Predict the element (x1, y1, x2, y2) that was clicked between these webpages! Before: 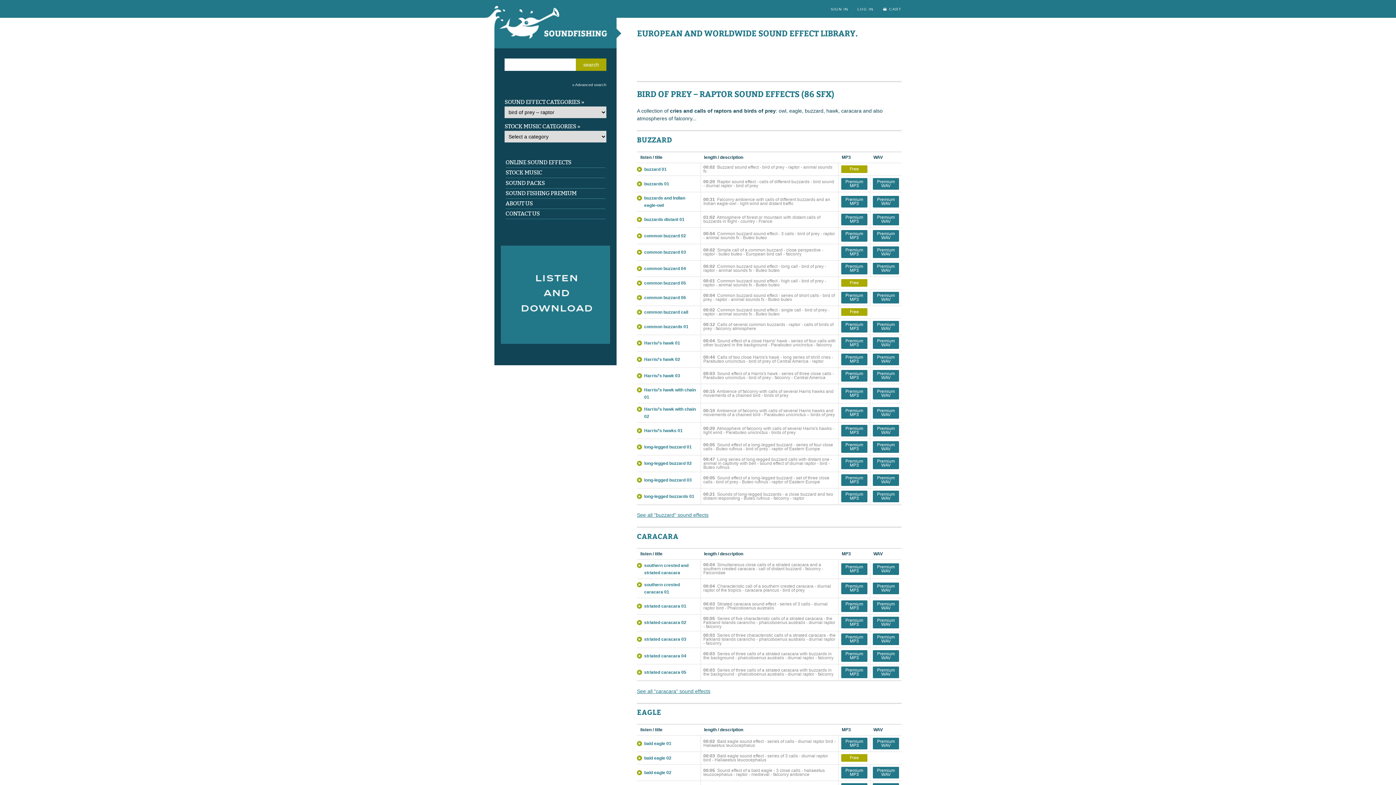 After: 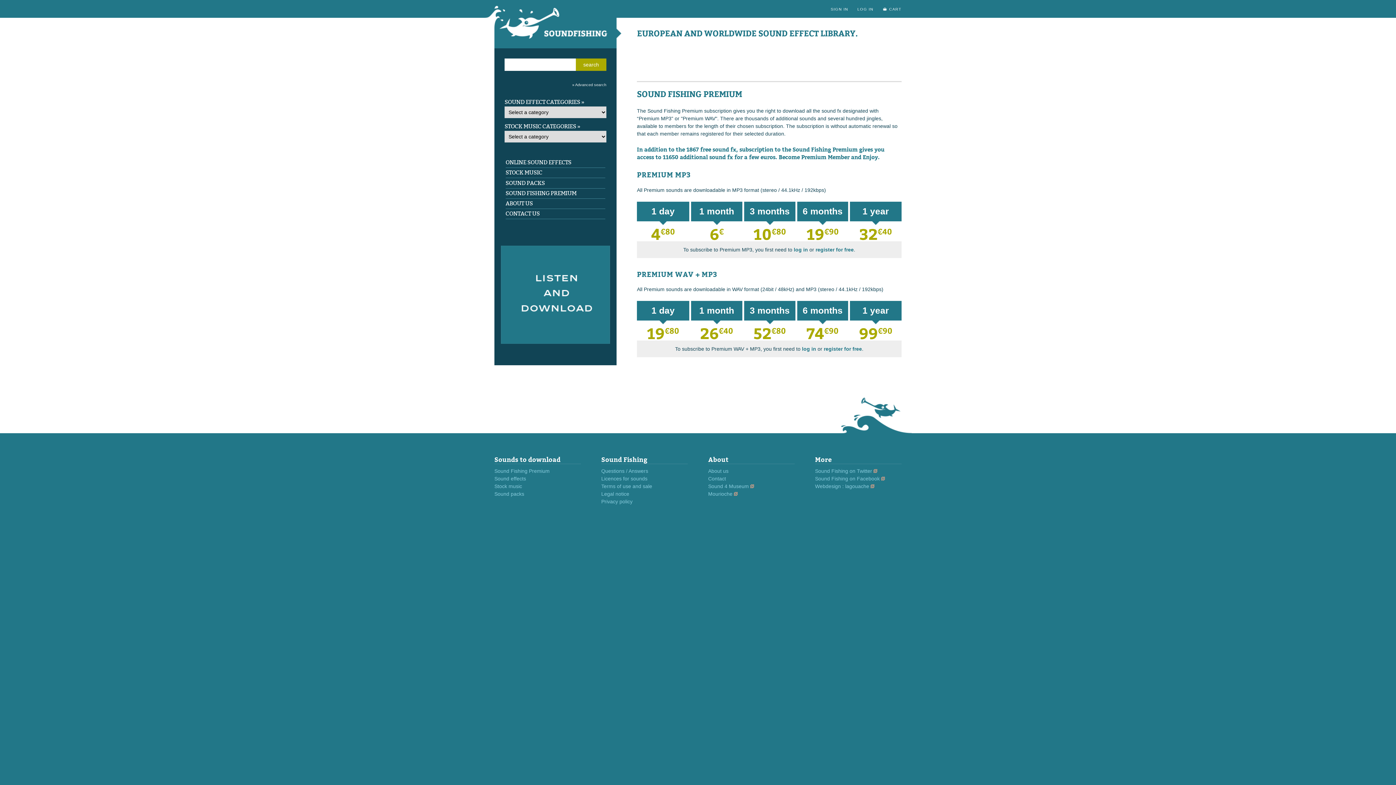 Action: bbox: (873, 213, 899, 225) label: Premium WAV